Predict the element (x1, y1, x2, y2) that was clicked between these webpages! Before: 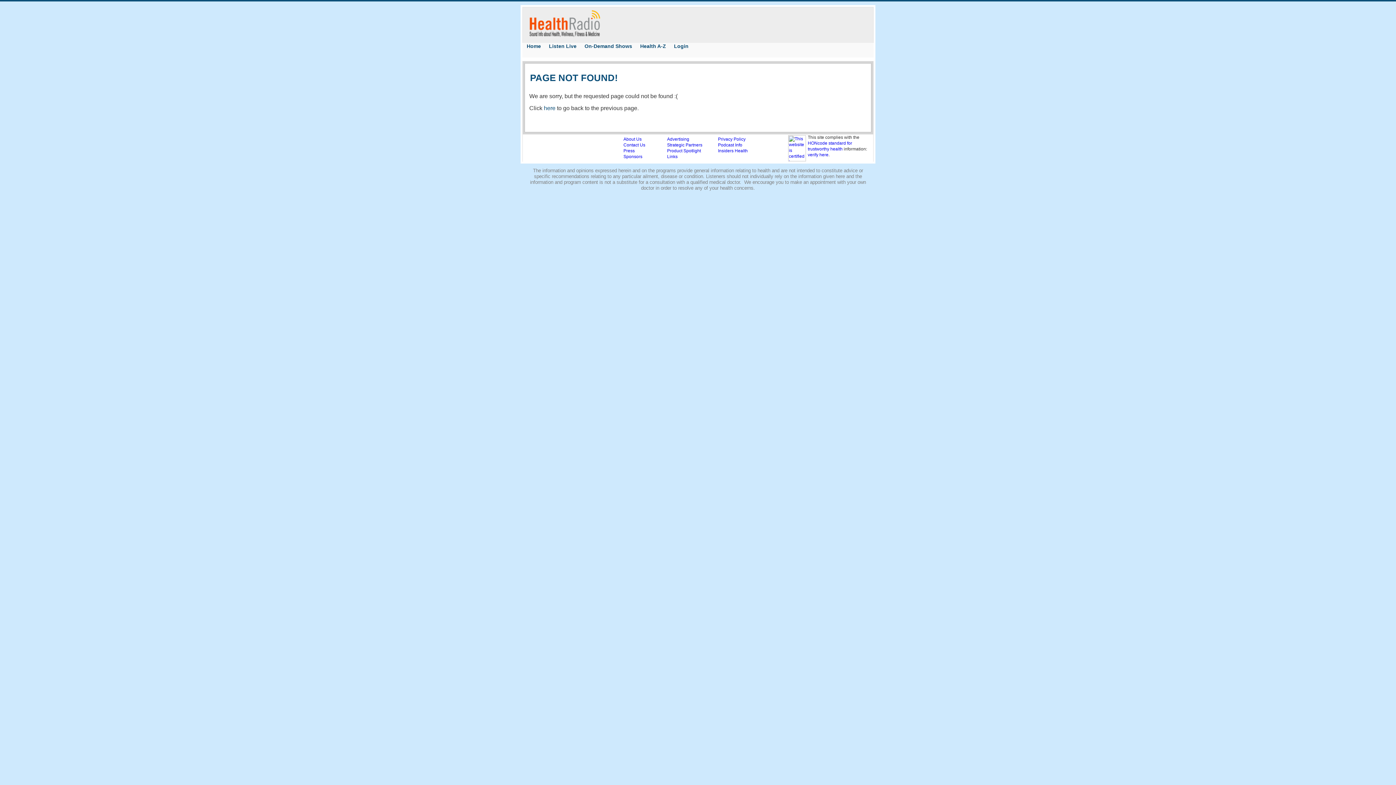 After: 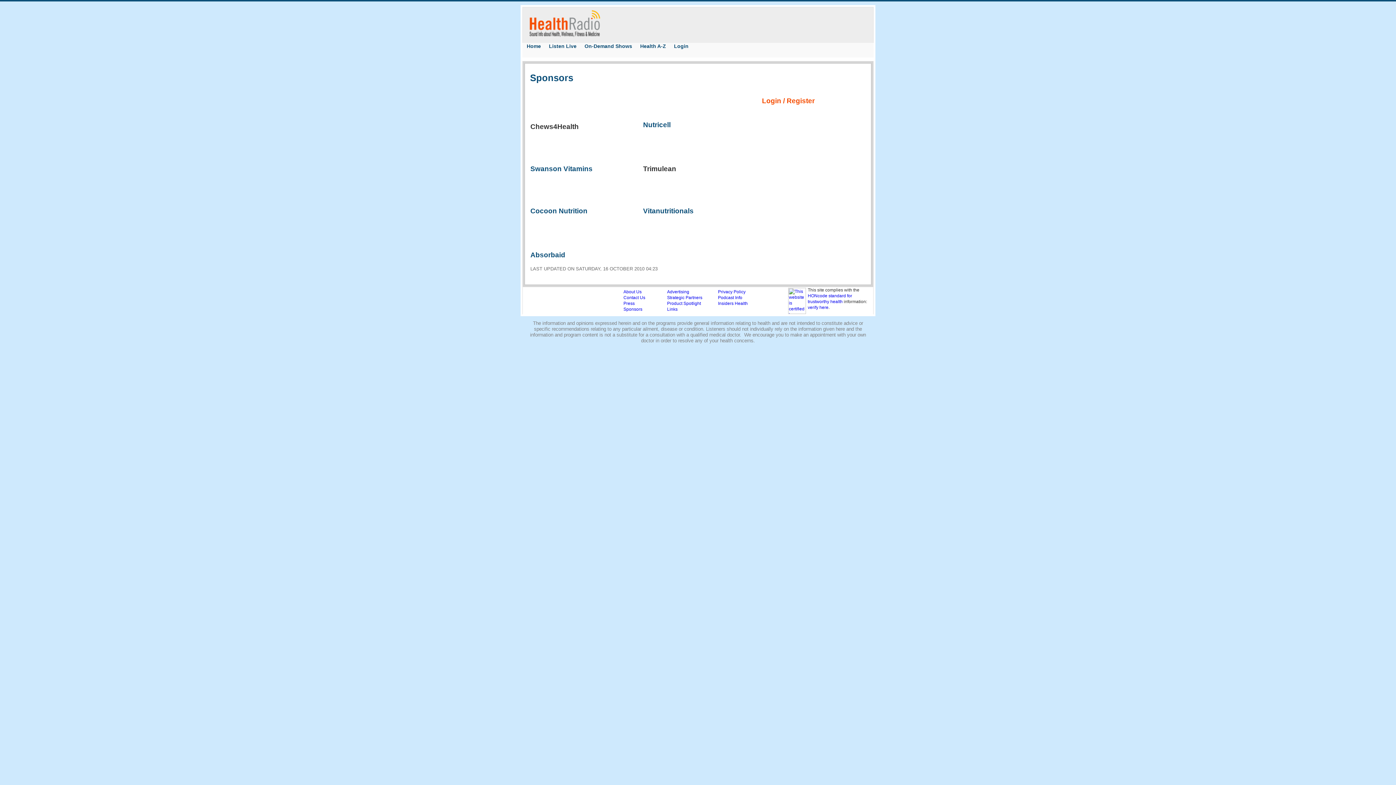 Action: bbox: (623, 154, 642, 159) label: Sponsors